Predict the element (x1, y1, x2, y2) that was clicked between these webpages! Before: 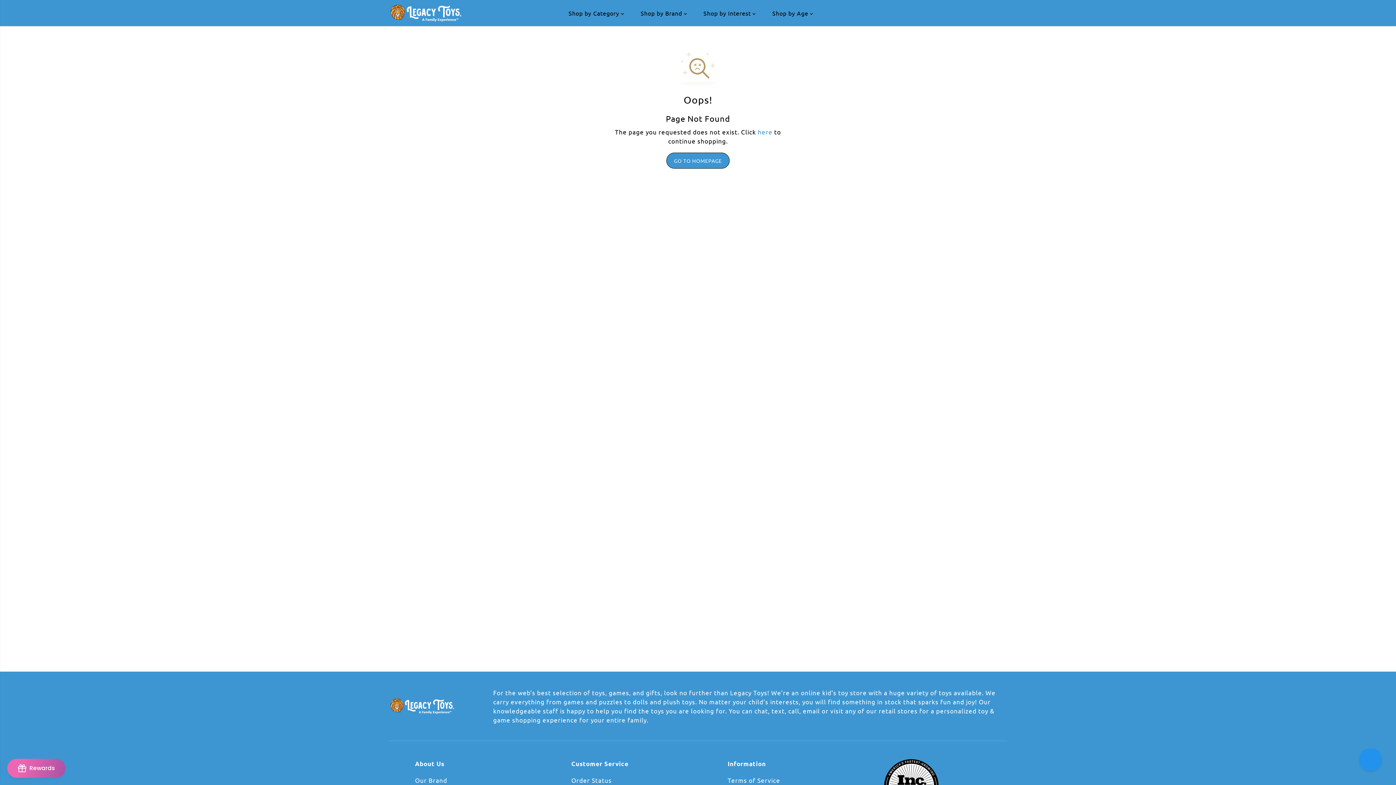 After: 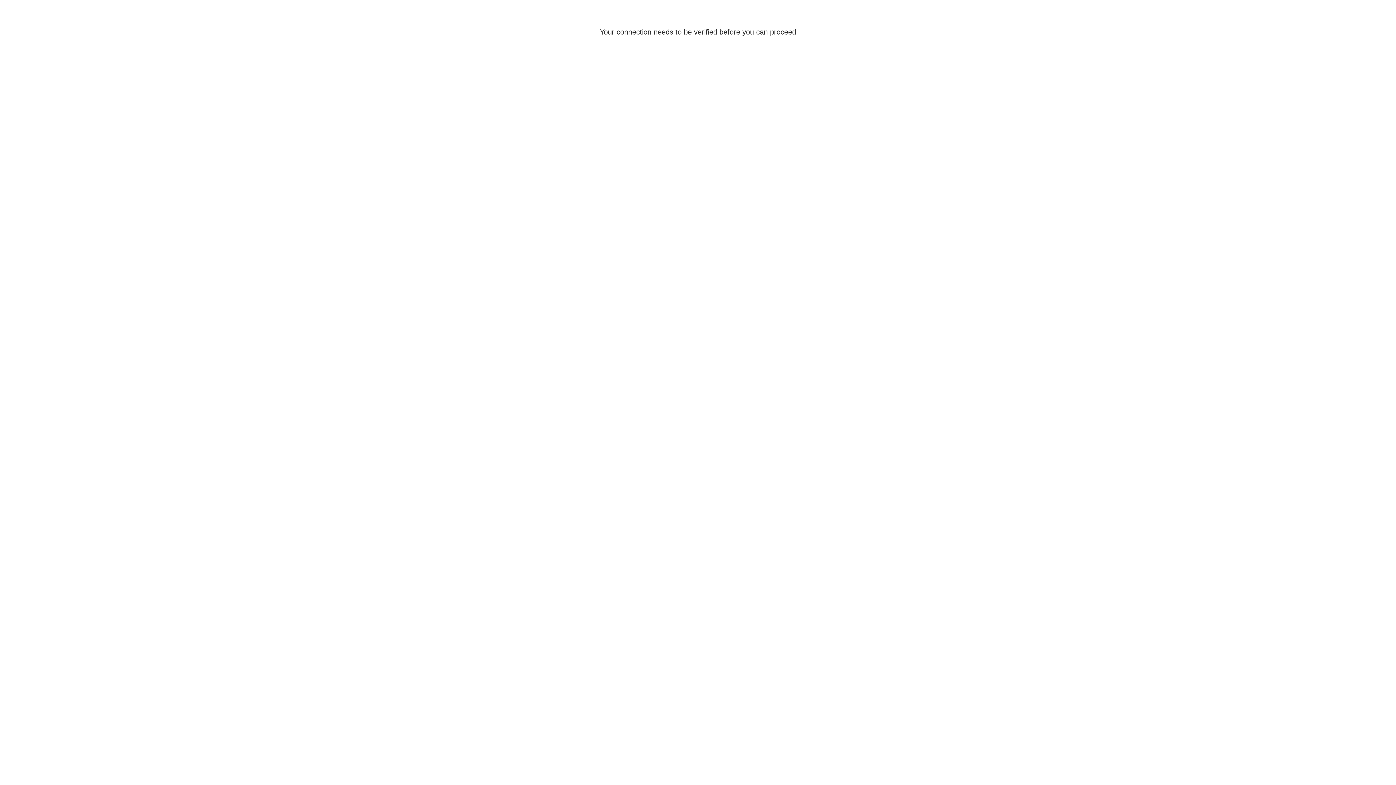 Action: bbox: (979, 6, 992, 19)